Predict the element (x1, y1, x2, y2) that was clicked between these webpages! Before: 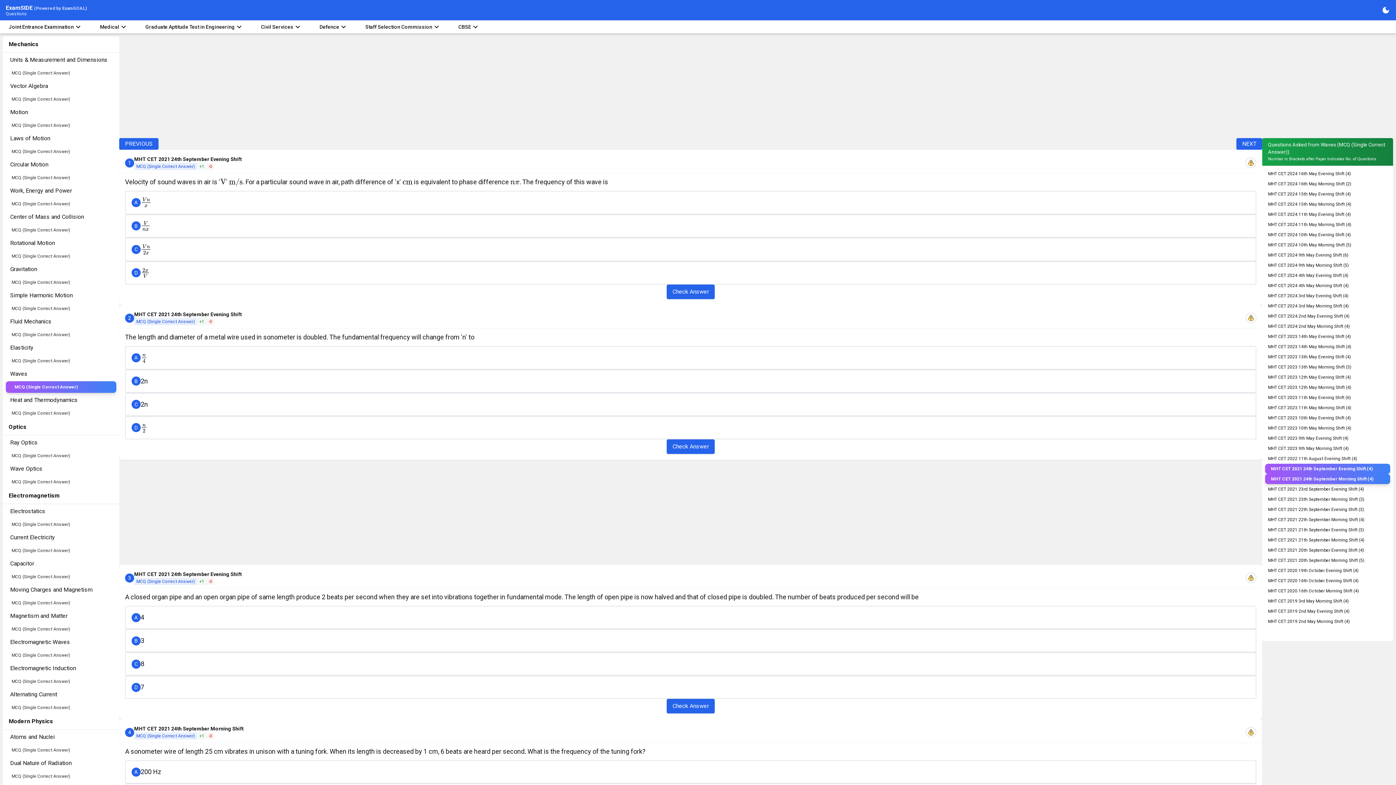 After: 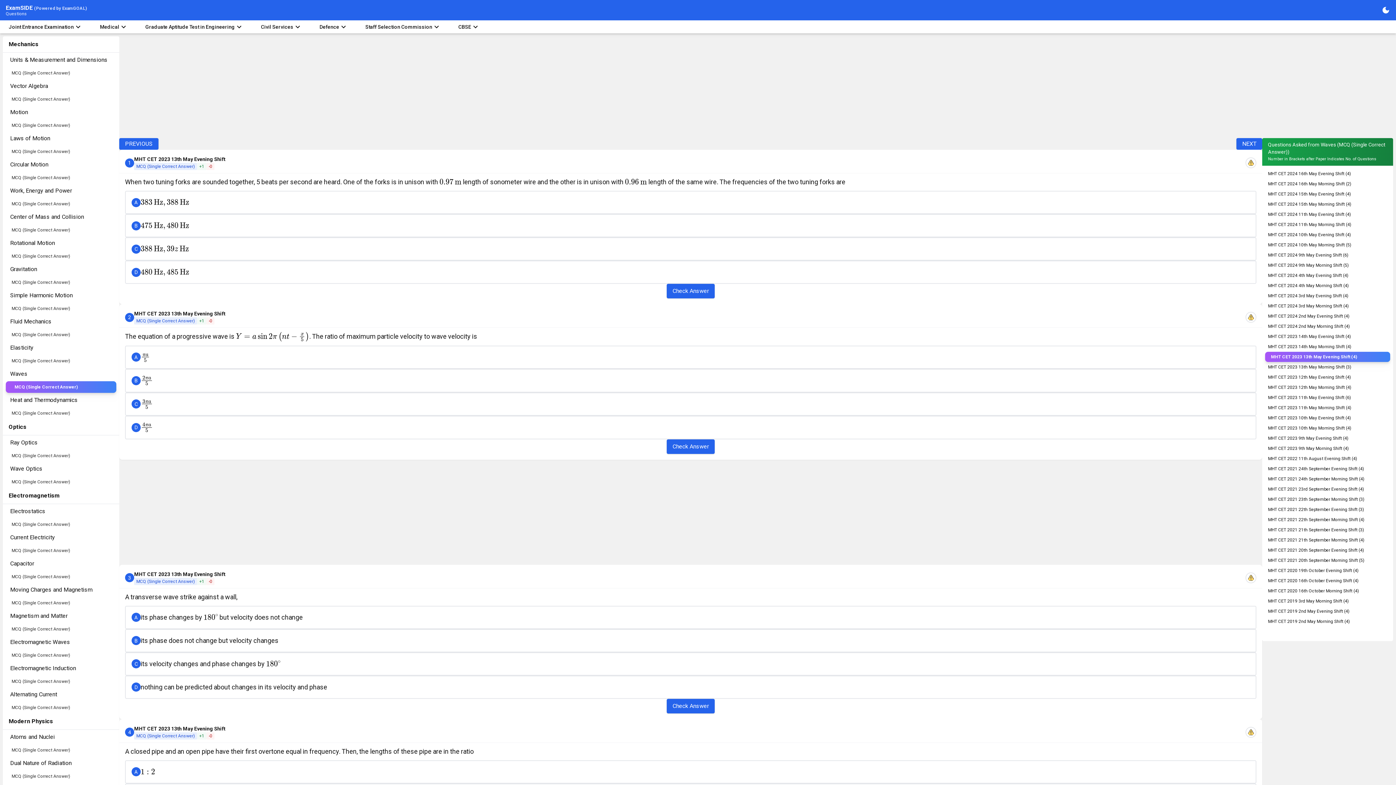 Action: bbox: (1262, 352, 1393, 362) label: MHT CET 2023 13th May Evening Shift (4)